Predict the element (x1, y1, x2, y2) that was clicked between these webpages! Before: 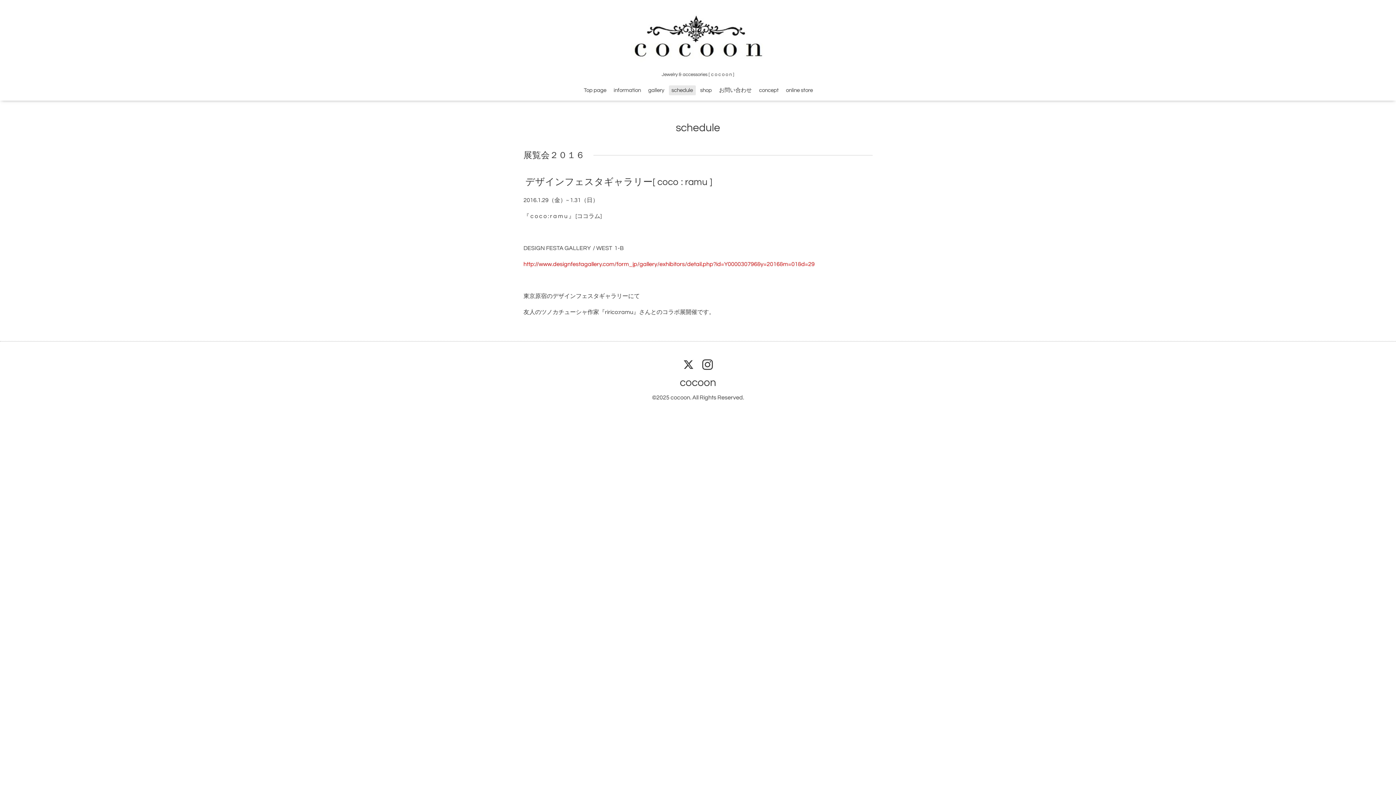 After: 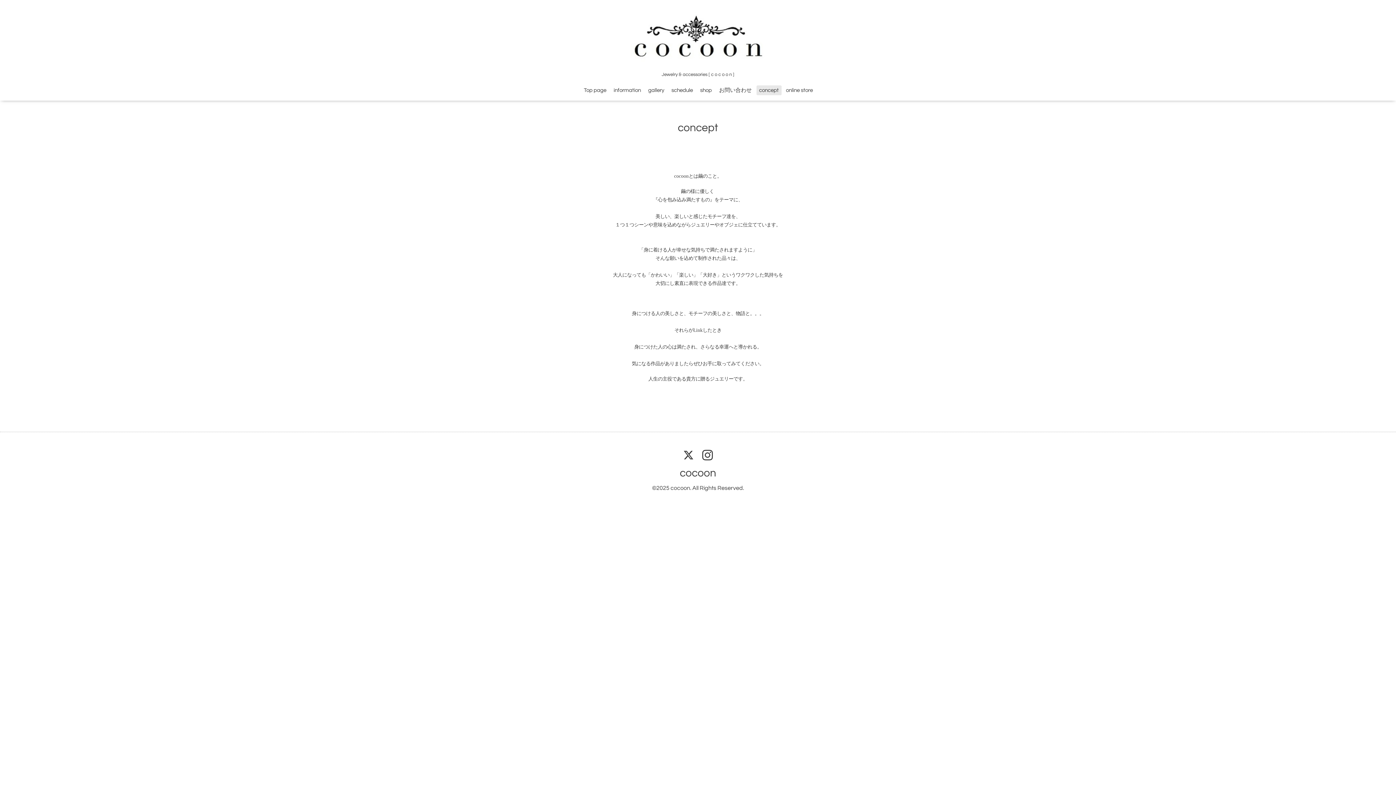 Action: label: concept bbox: (756, 85, 781, 95)